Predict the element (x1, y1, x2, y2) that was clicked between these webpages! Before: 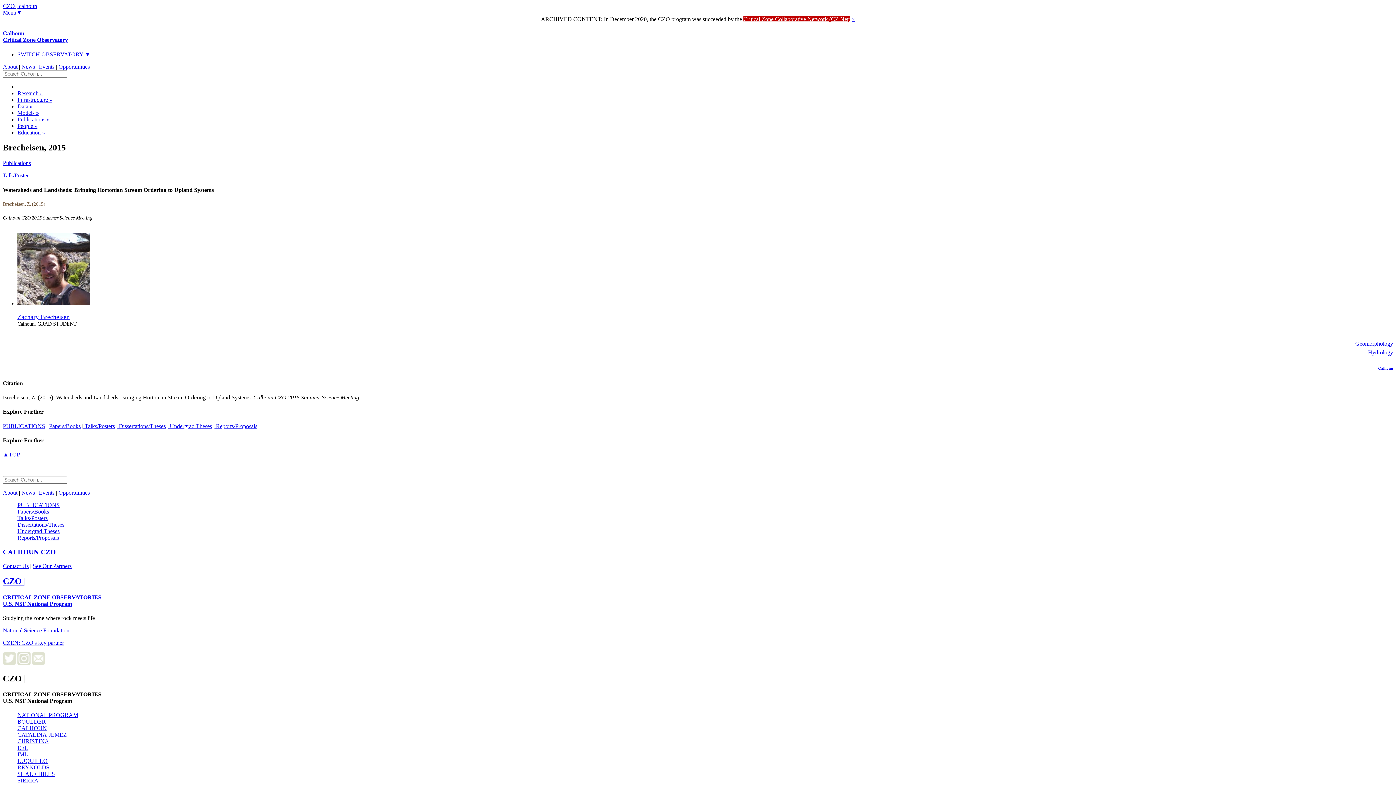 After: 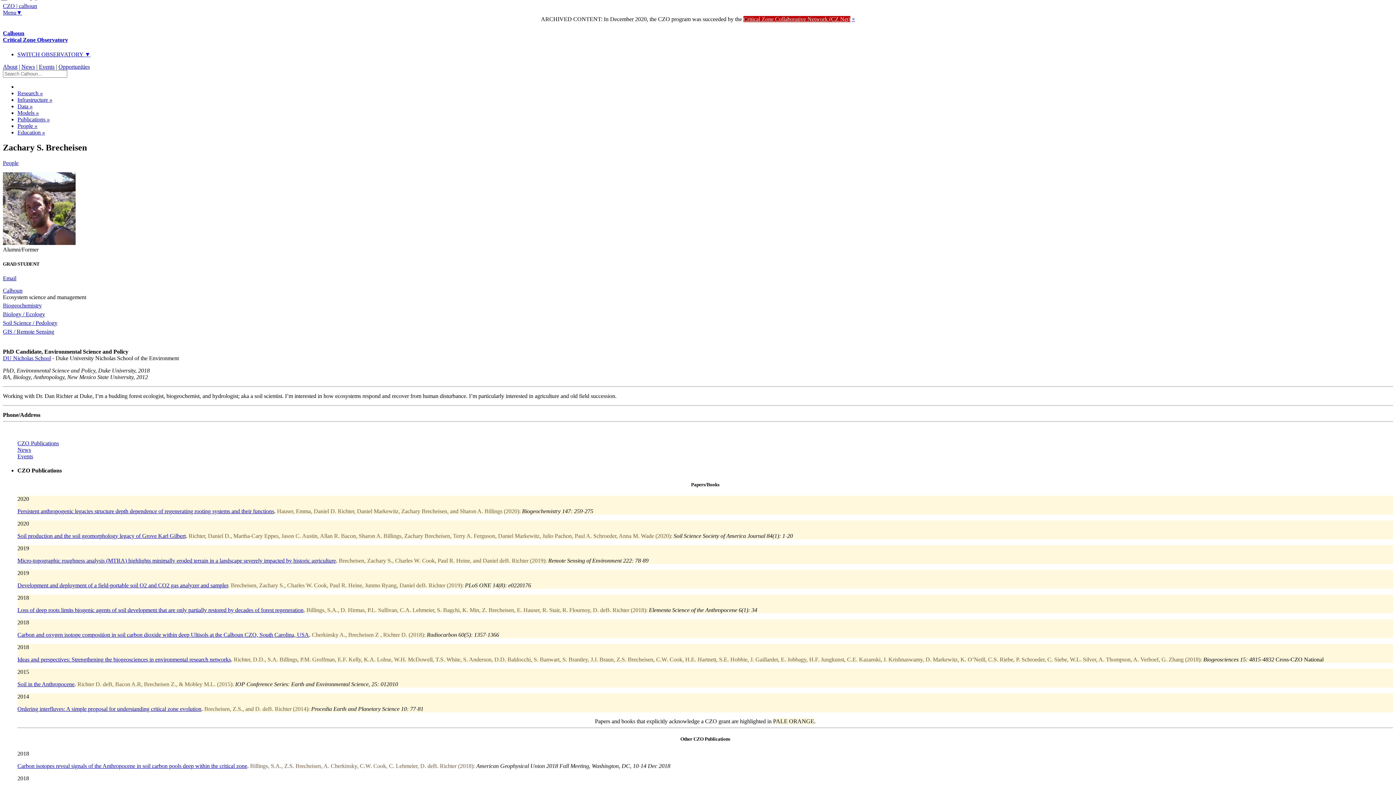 Action: label: Zachary Brecheisen bbox: (17, 313, 69, 320)